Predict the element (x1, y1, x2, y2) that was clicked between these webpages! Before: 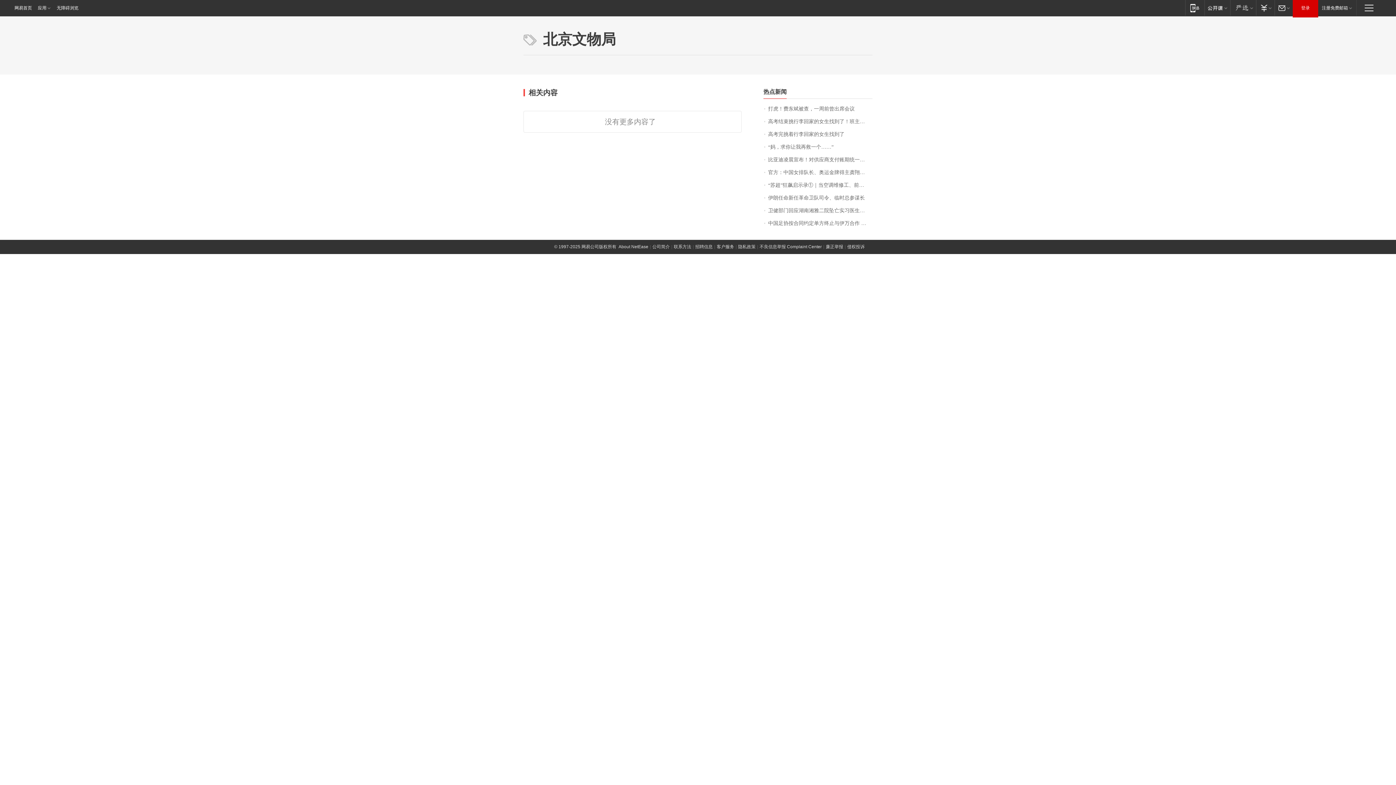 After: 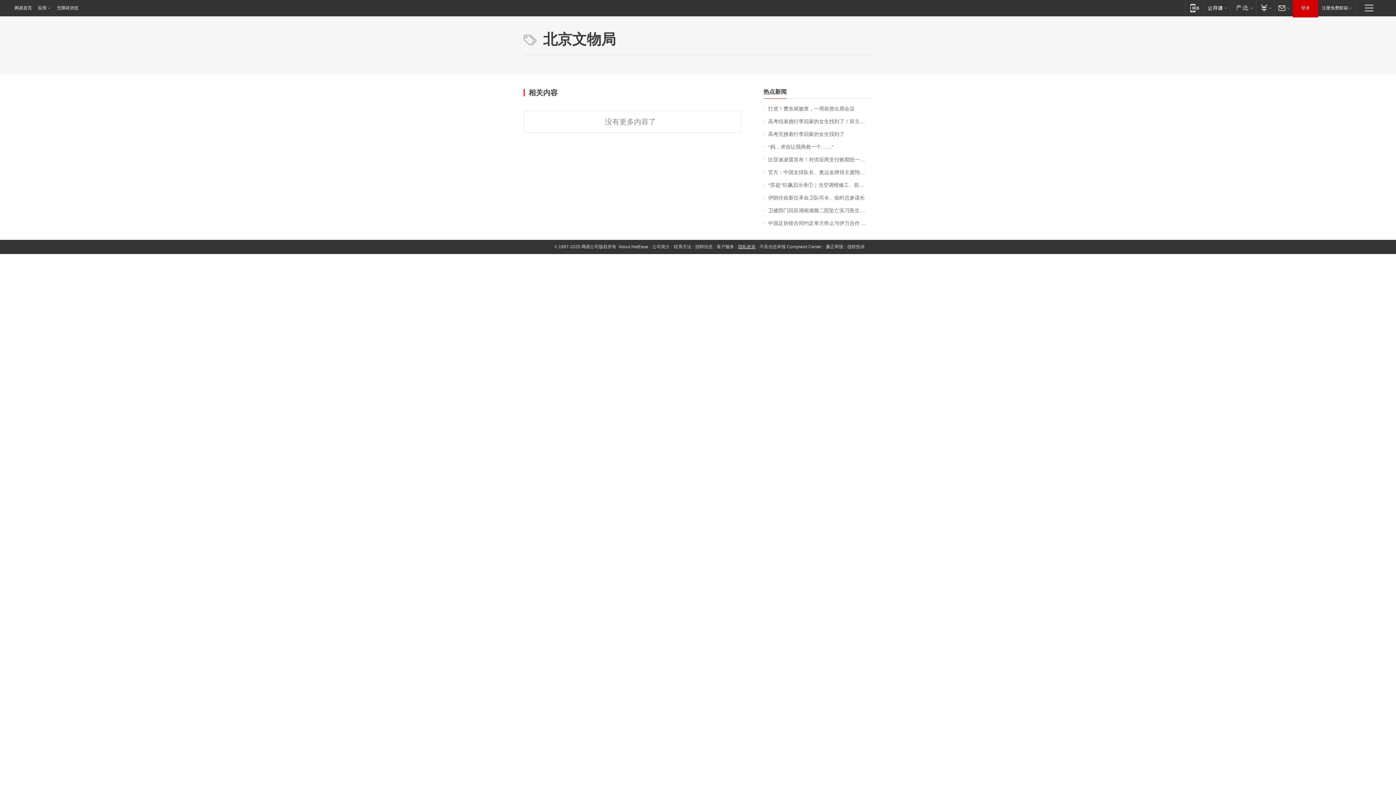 Action: label: 隐私政策 bbox: (738, 244, 756, 249)